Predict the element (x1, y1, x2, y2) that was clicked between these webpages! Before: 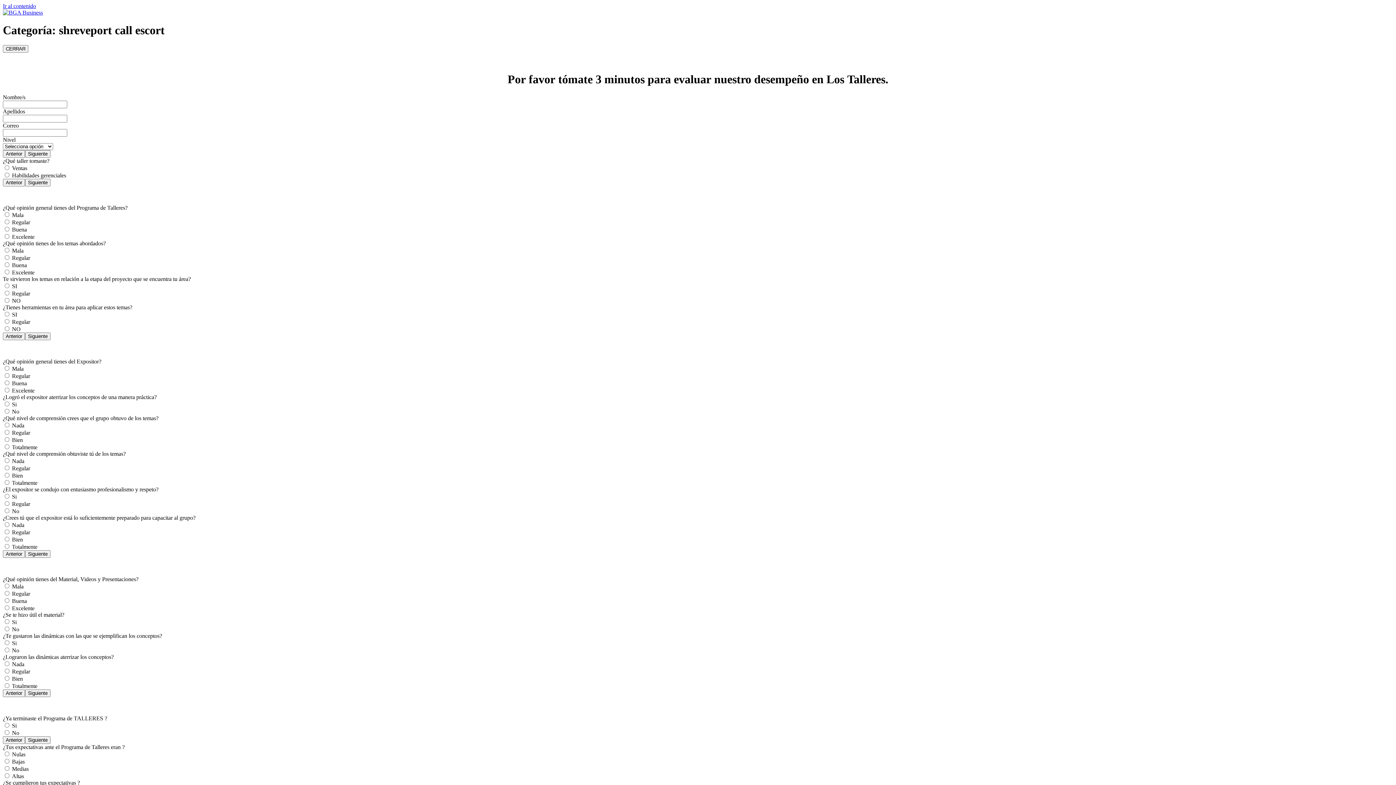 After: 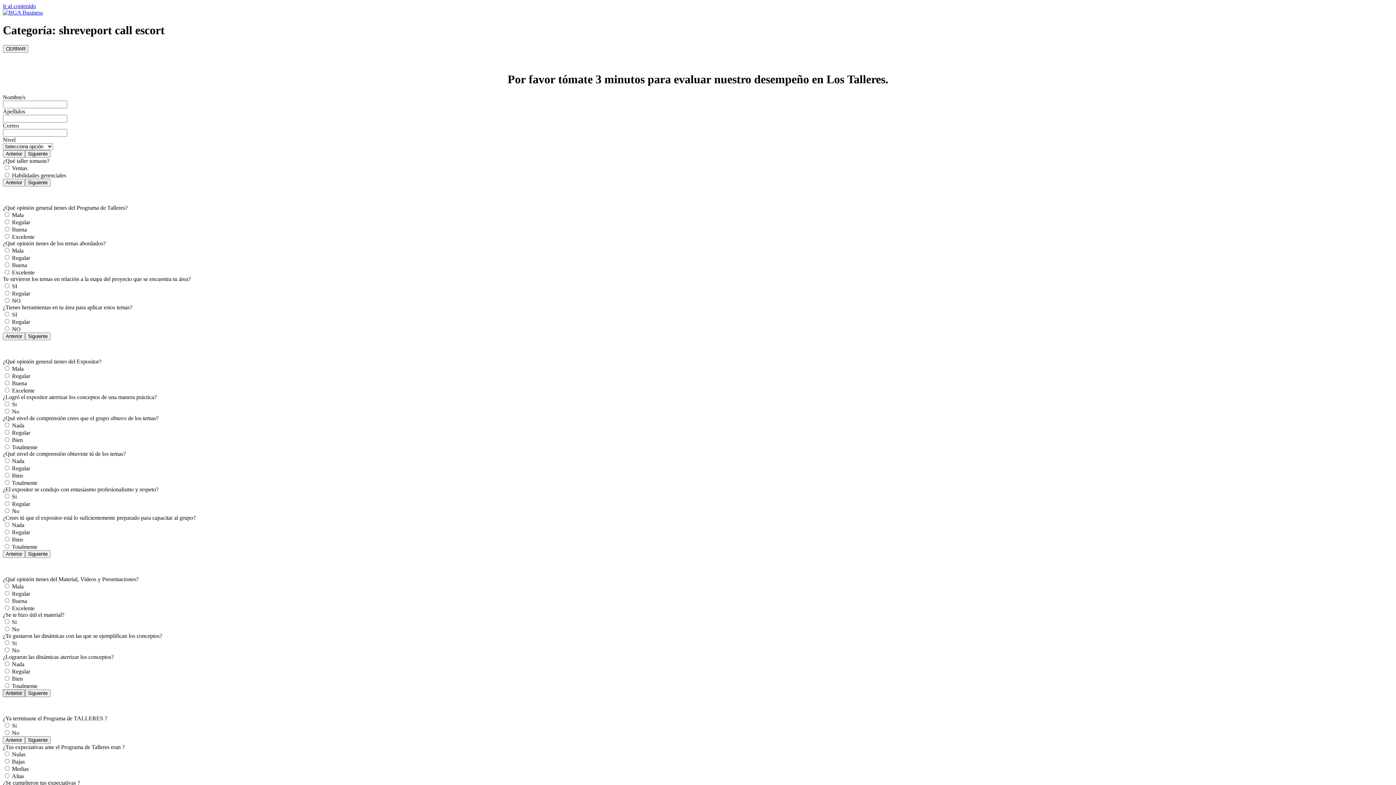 Action: label: Anterior bbox: (2, 689, 25, 697)